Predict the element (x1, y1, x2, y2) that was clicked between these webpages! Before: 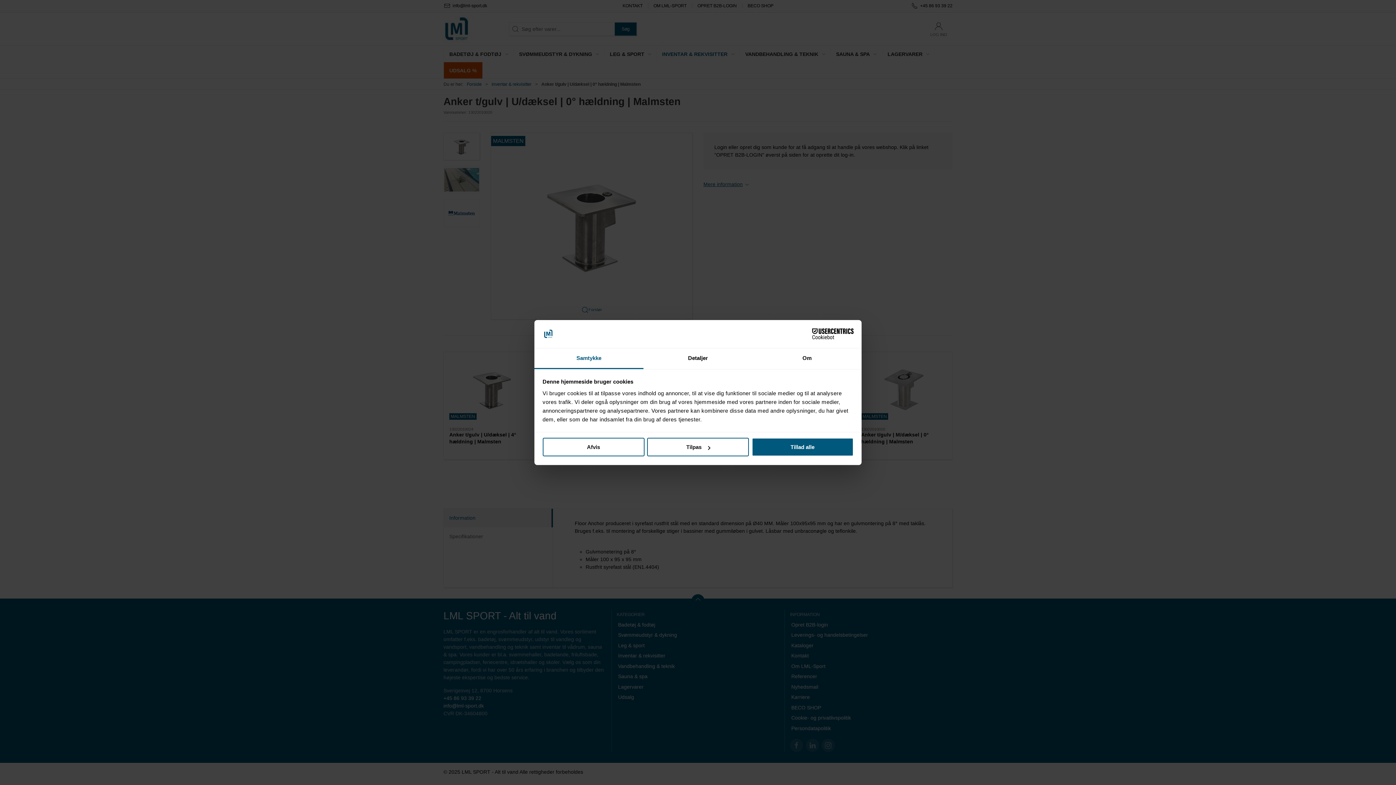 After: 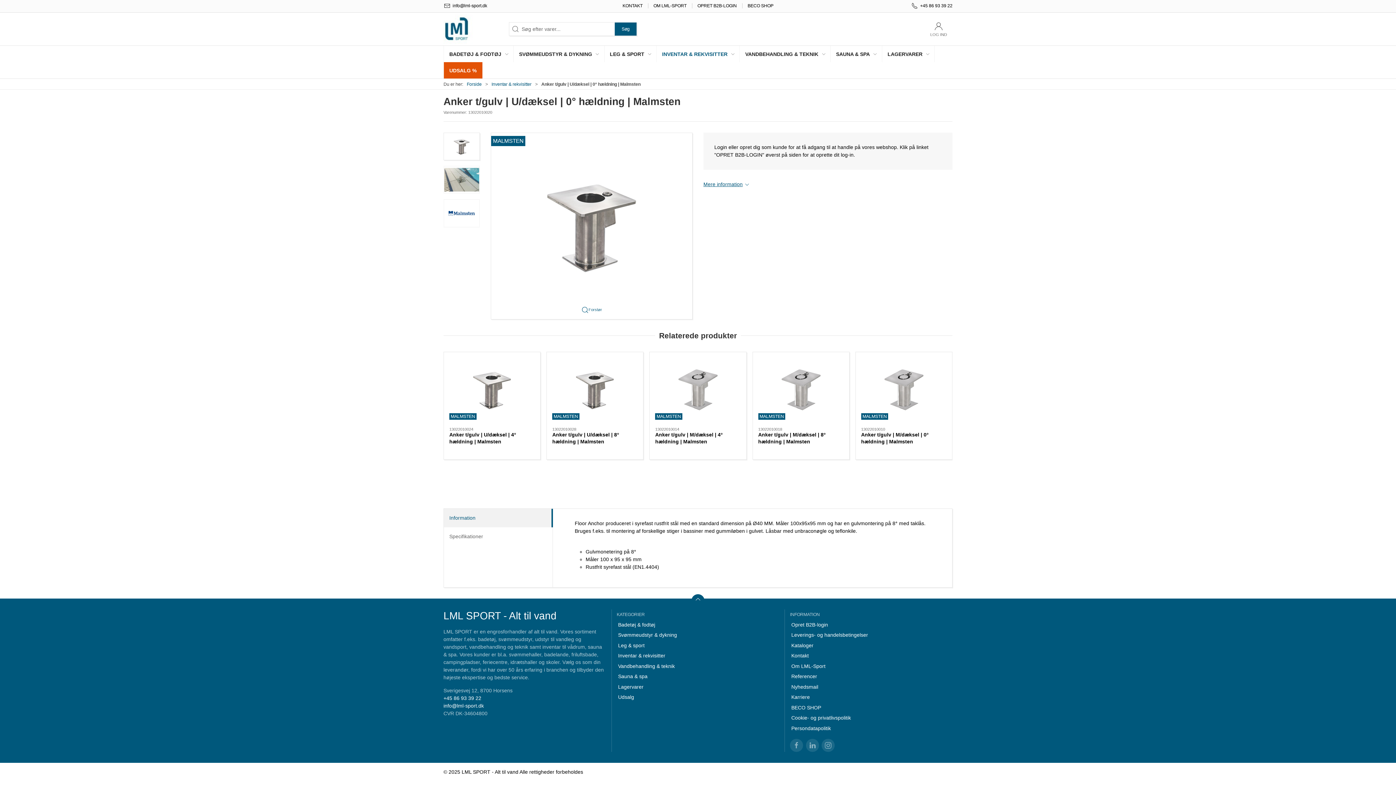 Action: label: Afvis bbox: (542, 438, 644, 456)